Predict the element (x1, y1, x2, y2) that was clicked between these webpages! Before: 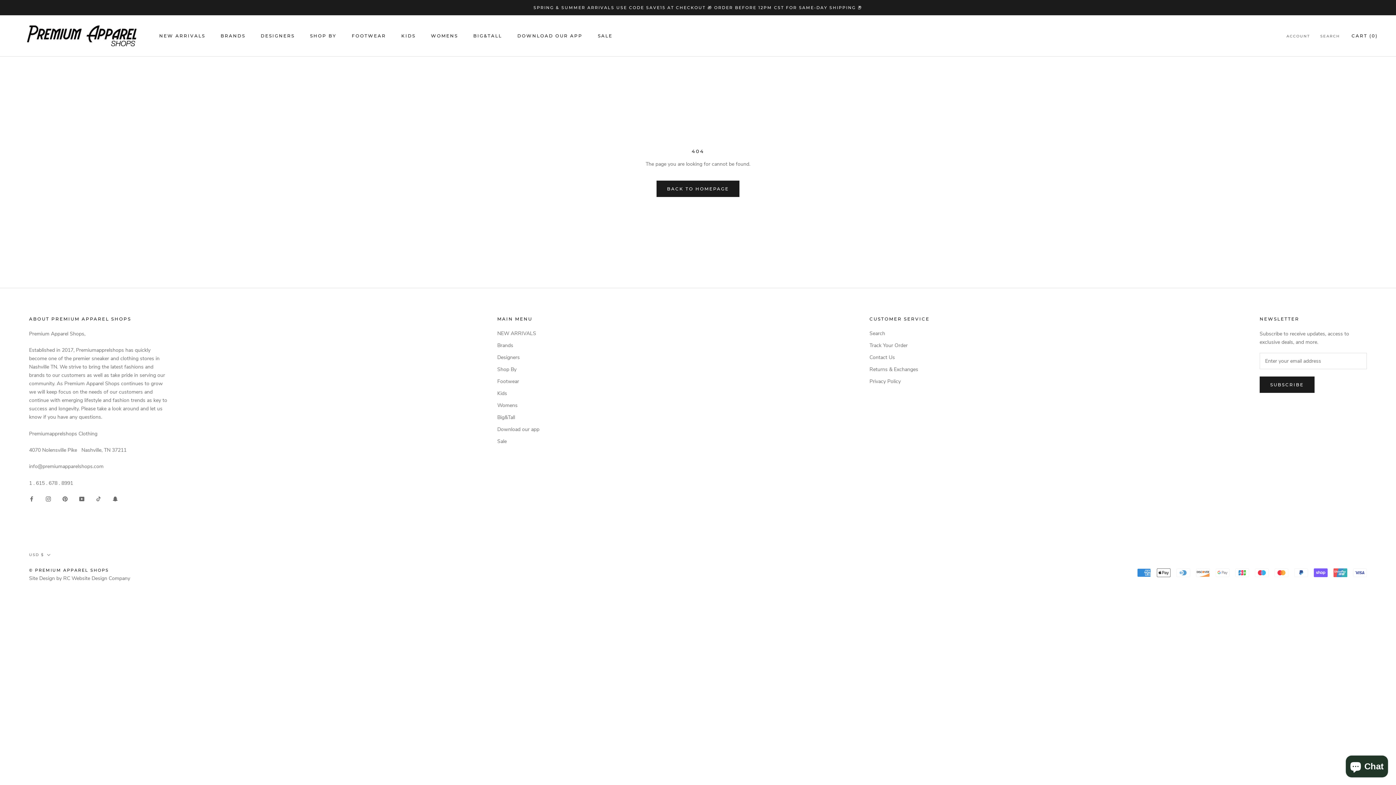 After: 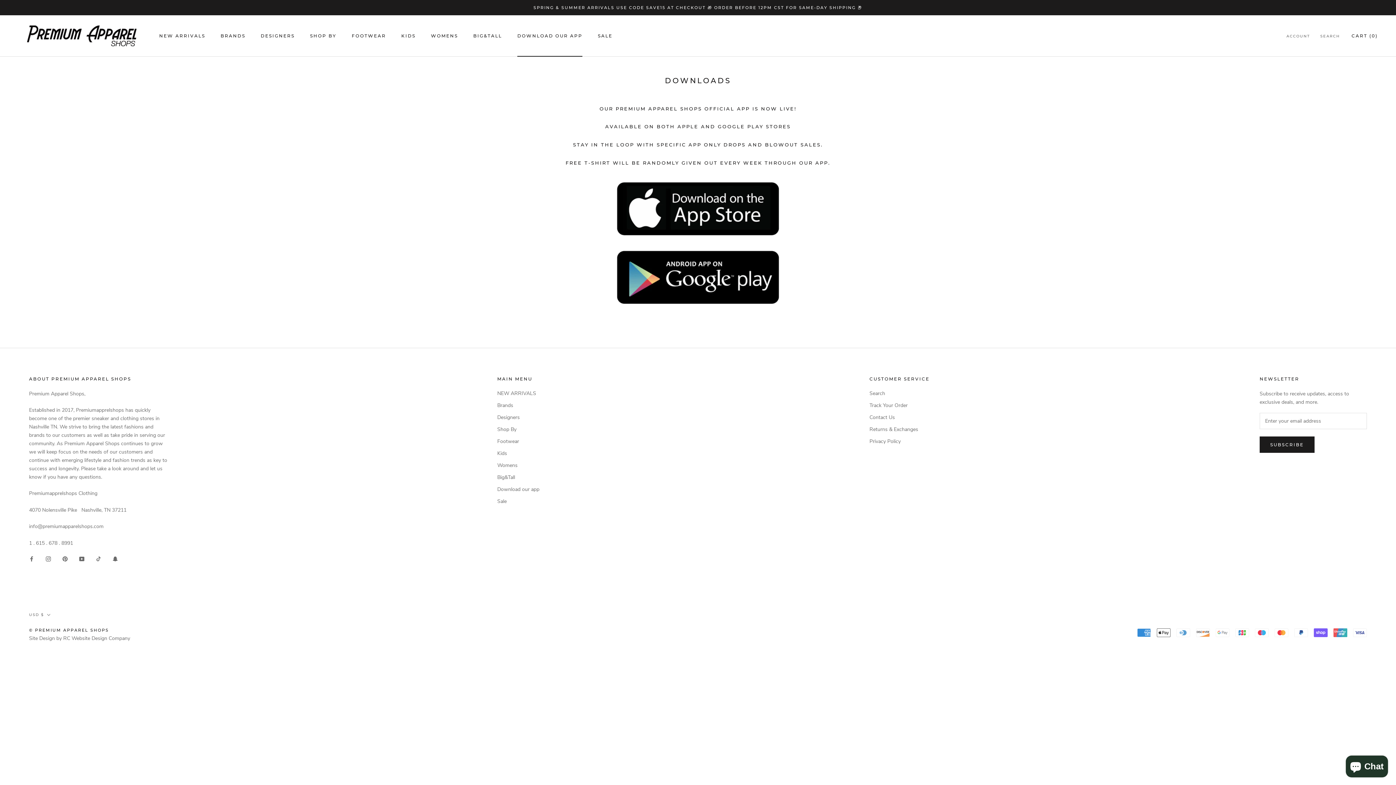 Action: bbox: (497, 425, 539, 433) label: Download our app